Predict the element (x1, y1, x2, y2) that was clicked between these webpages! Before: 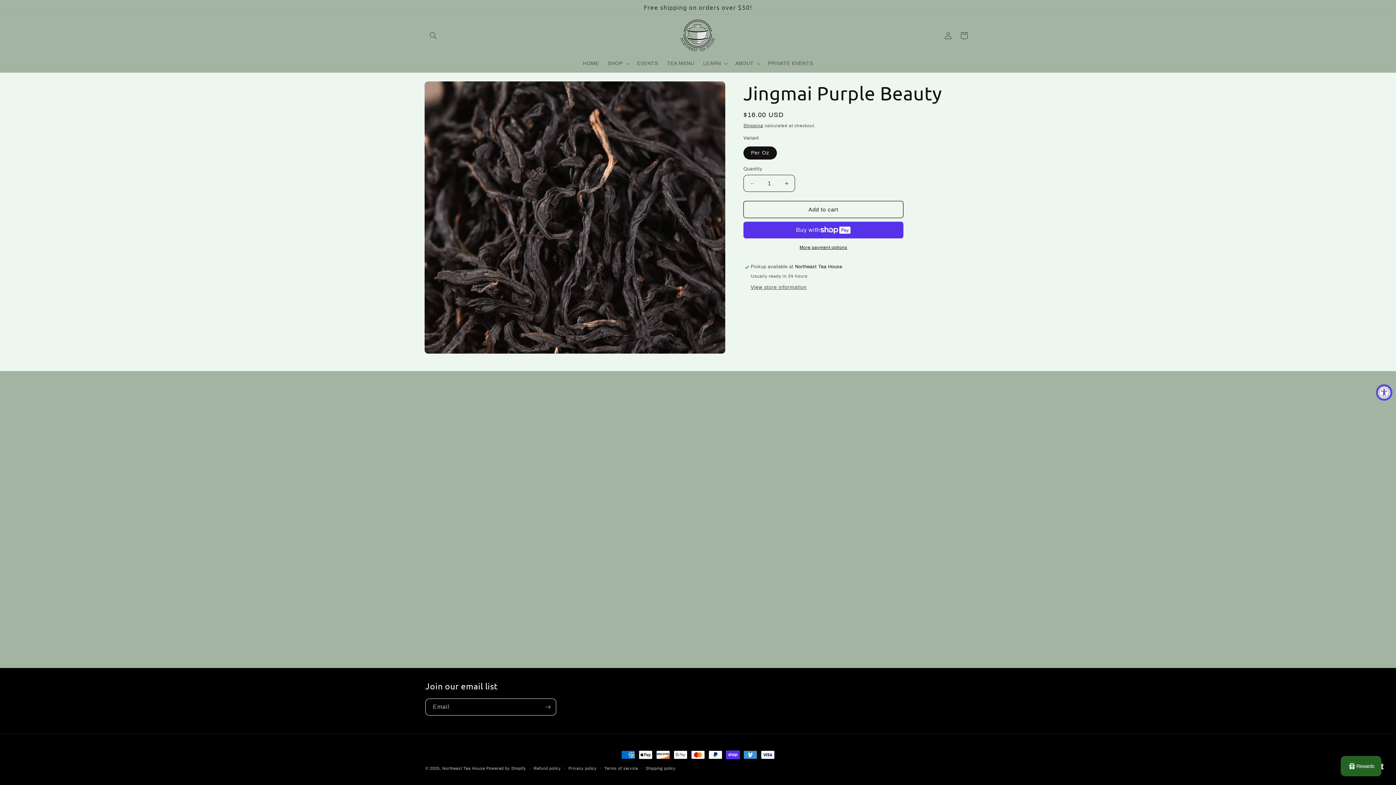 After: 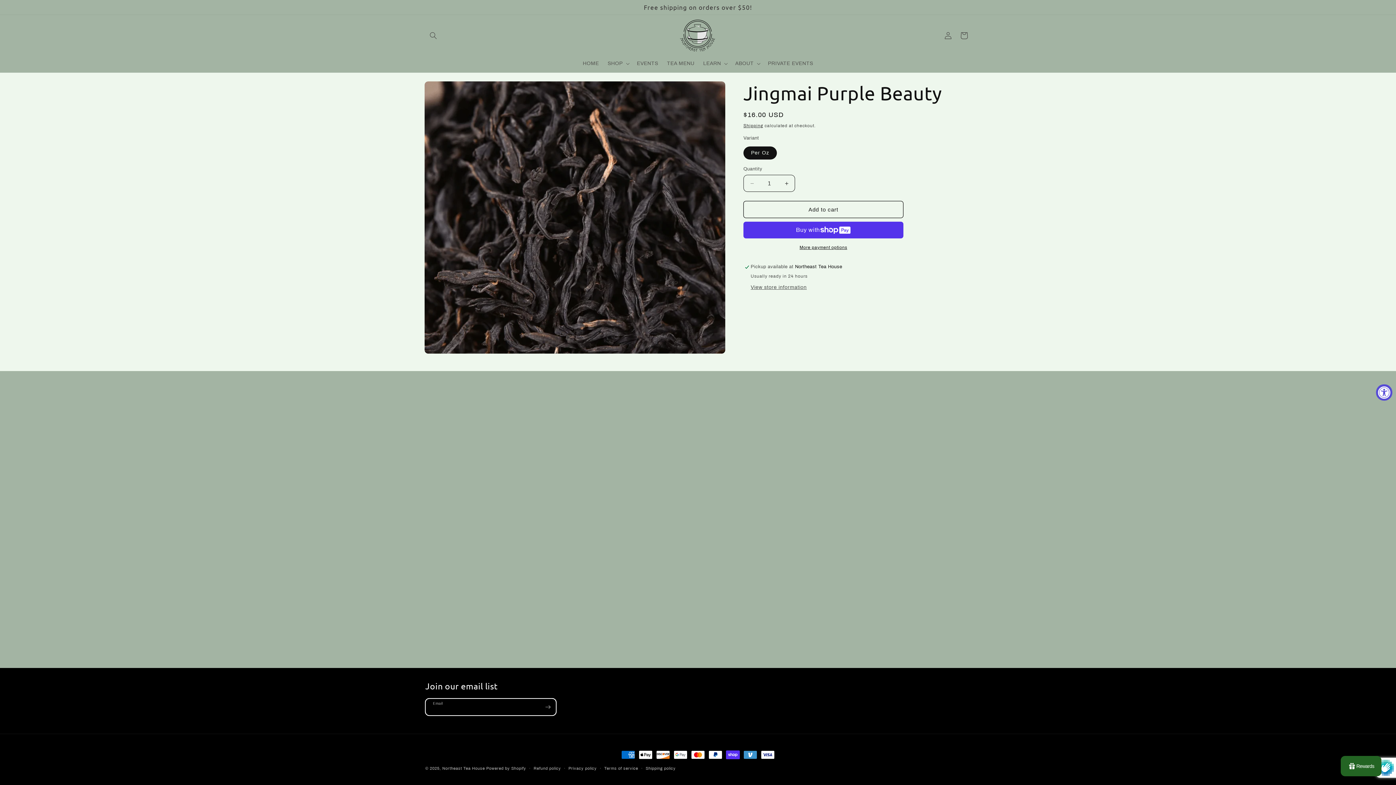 Action: bbox: (540, 698, 556, 716) label: Subscribe